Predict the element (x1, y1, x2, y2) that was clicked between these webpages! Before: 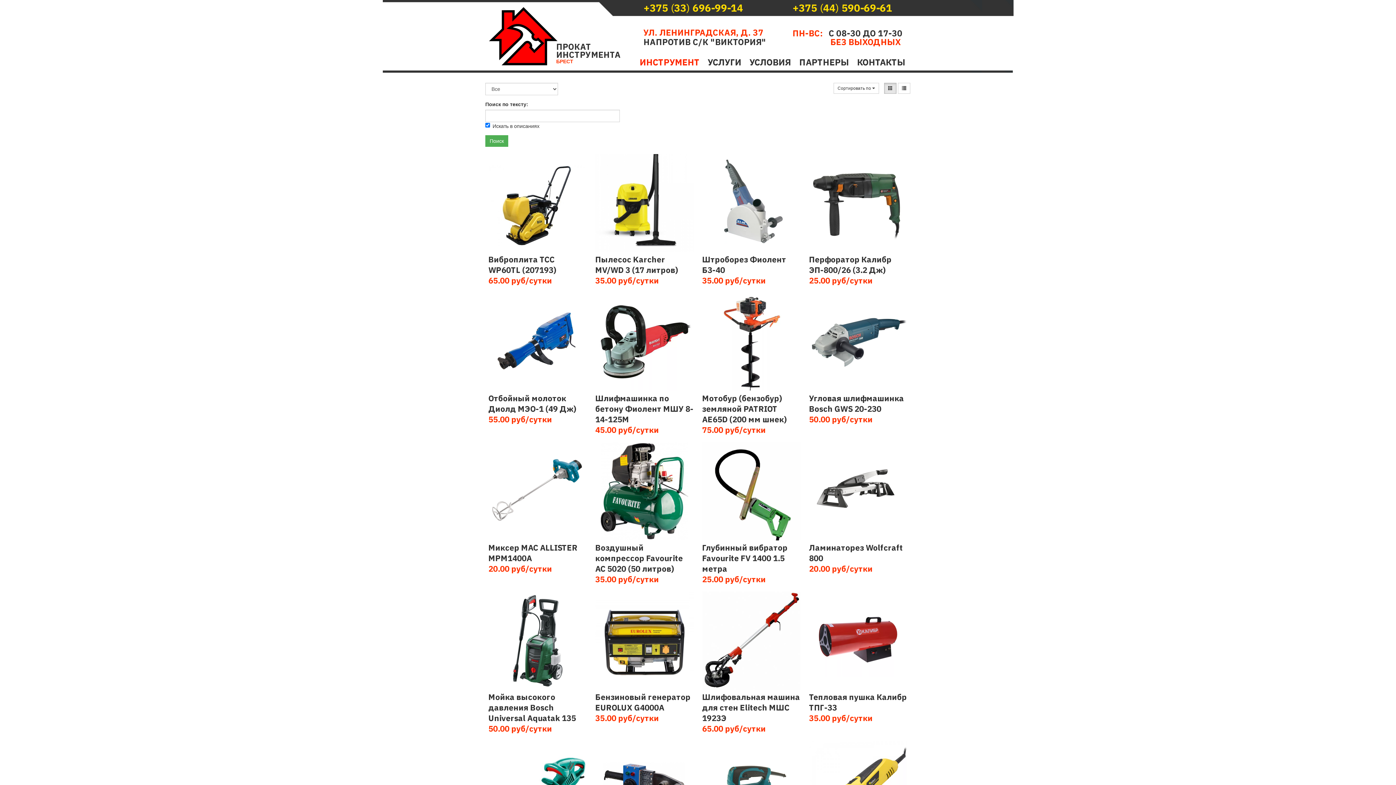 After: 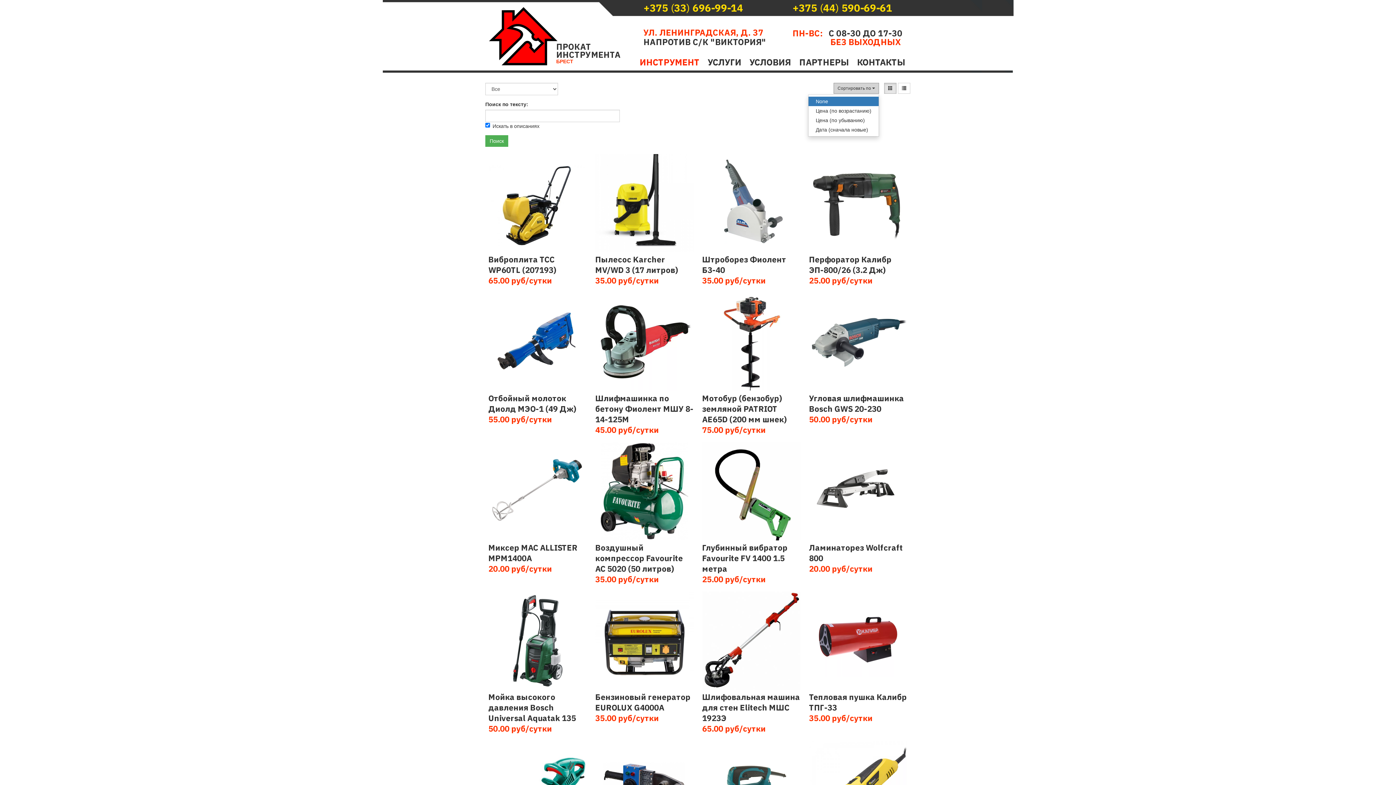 Action: bbox: (833, 82, 879, 93) label: Сортировать по 